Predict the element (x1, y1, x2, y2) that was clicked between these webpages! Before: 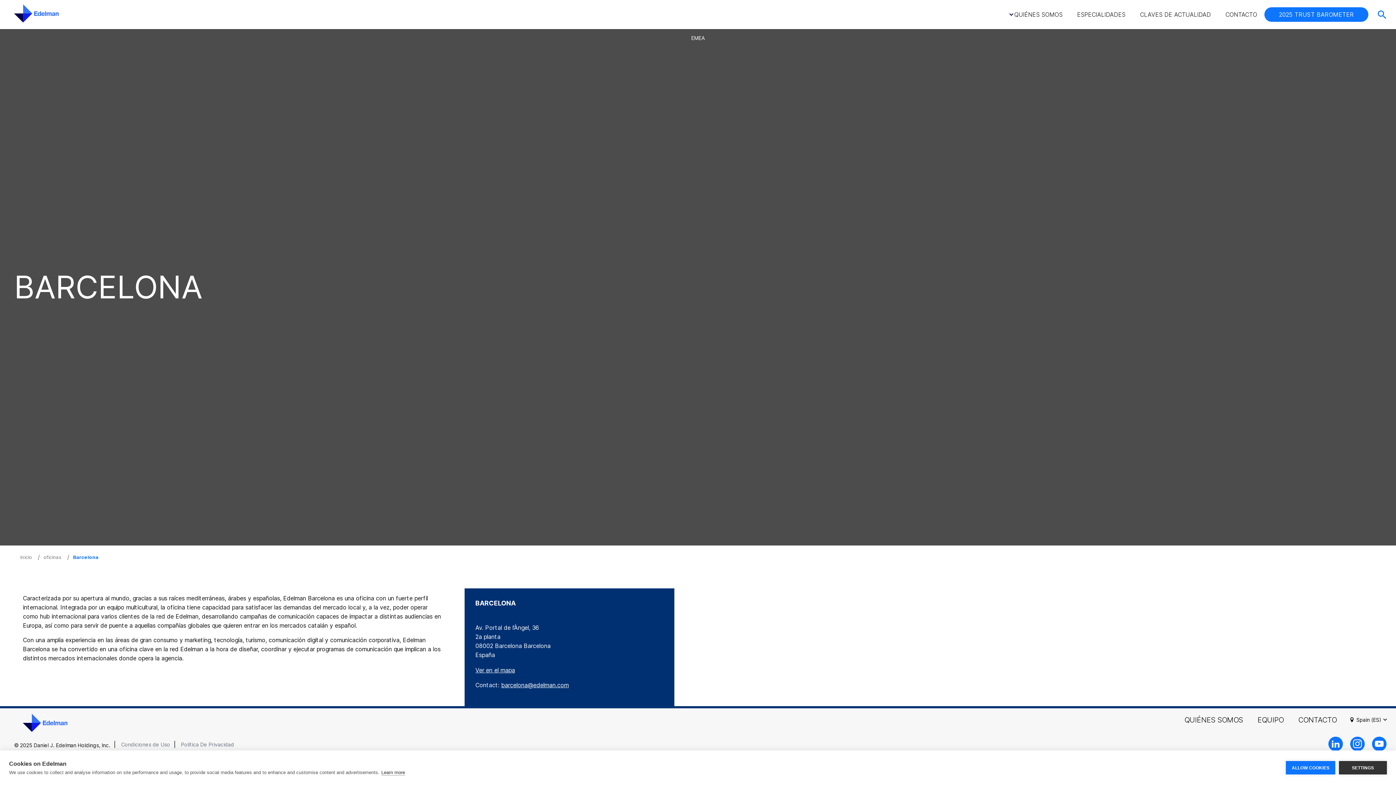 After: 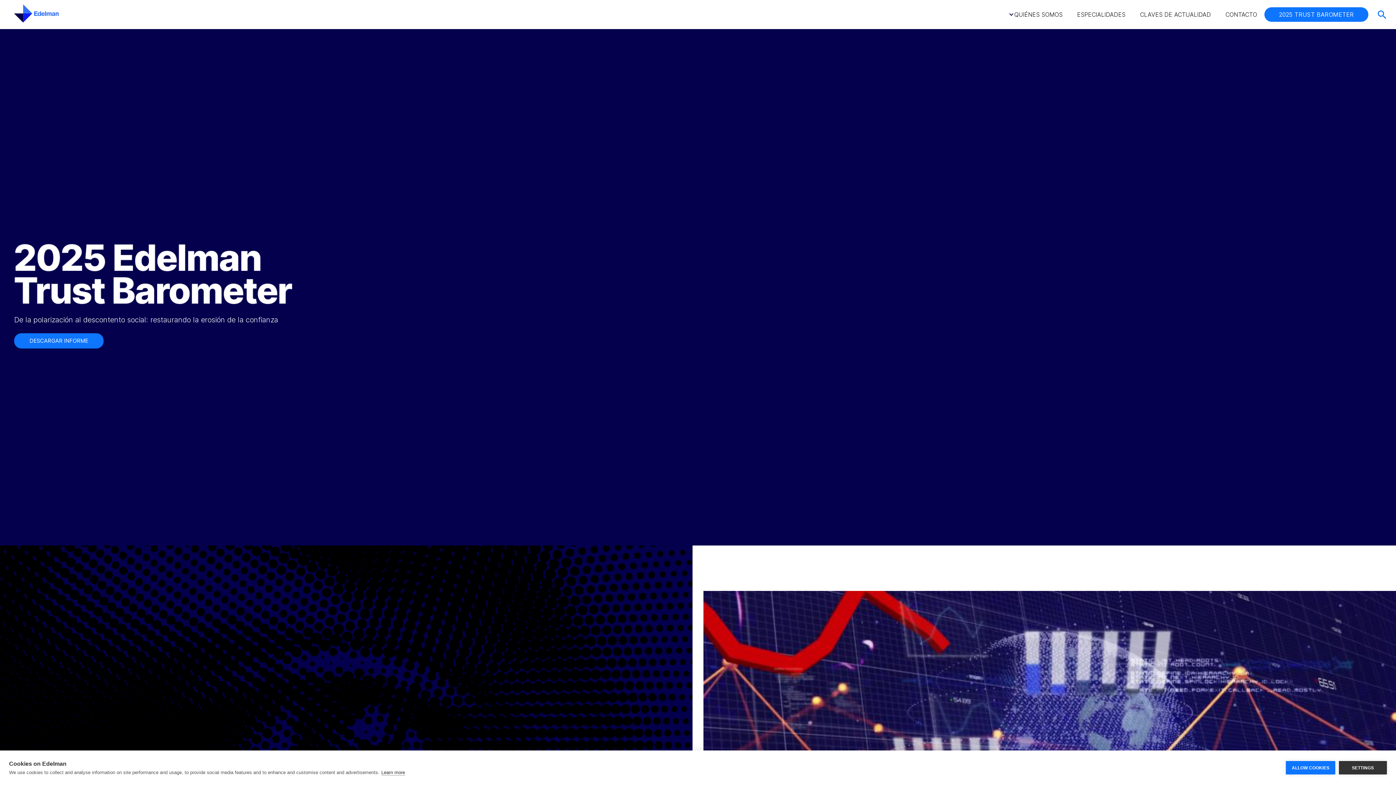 Action: bbox: (14, 551, 37, 563) label: Inicio